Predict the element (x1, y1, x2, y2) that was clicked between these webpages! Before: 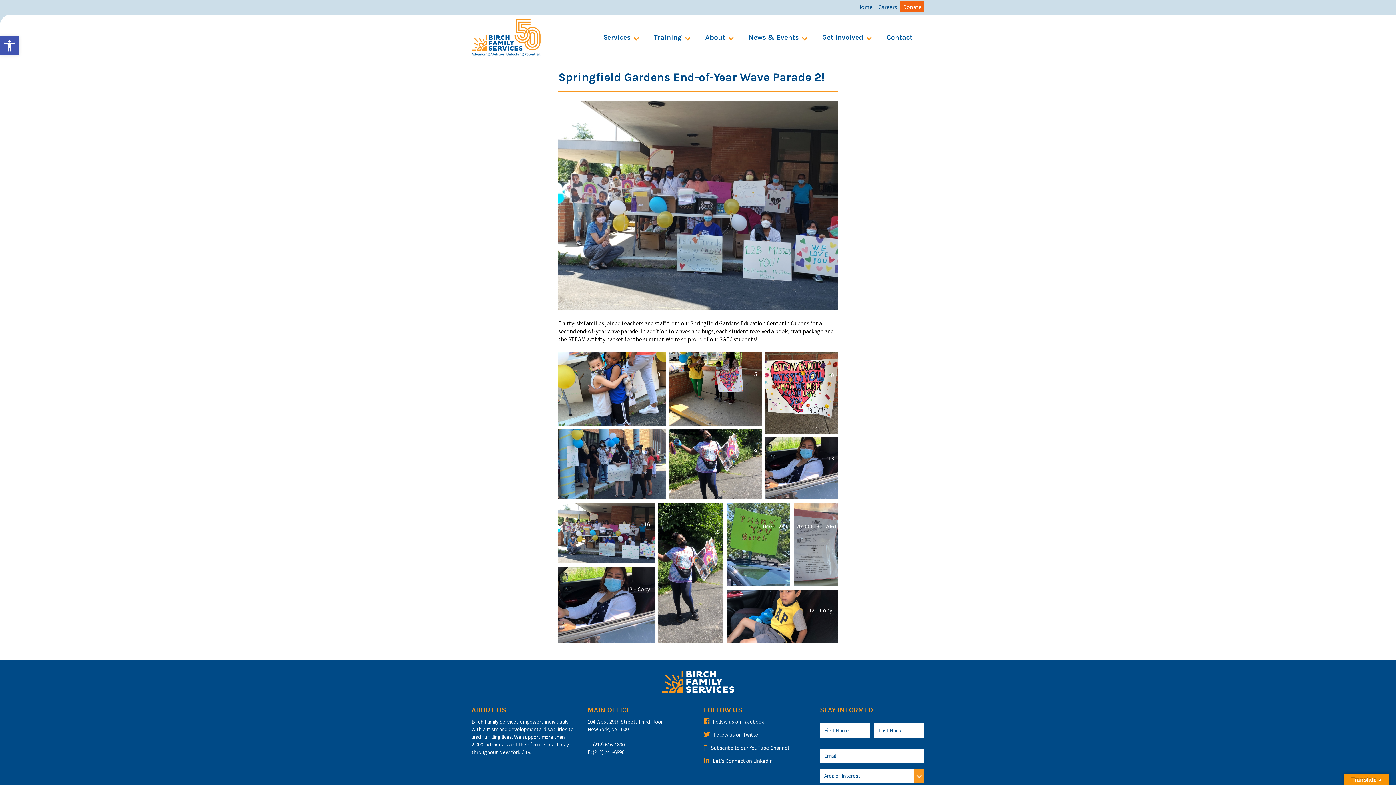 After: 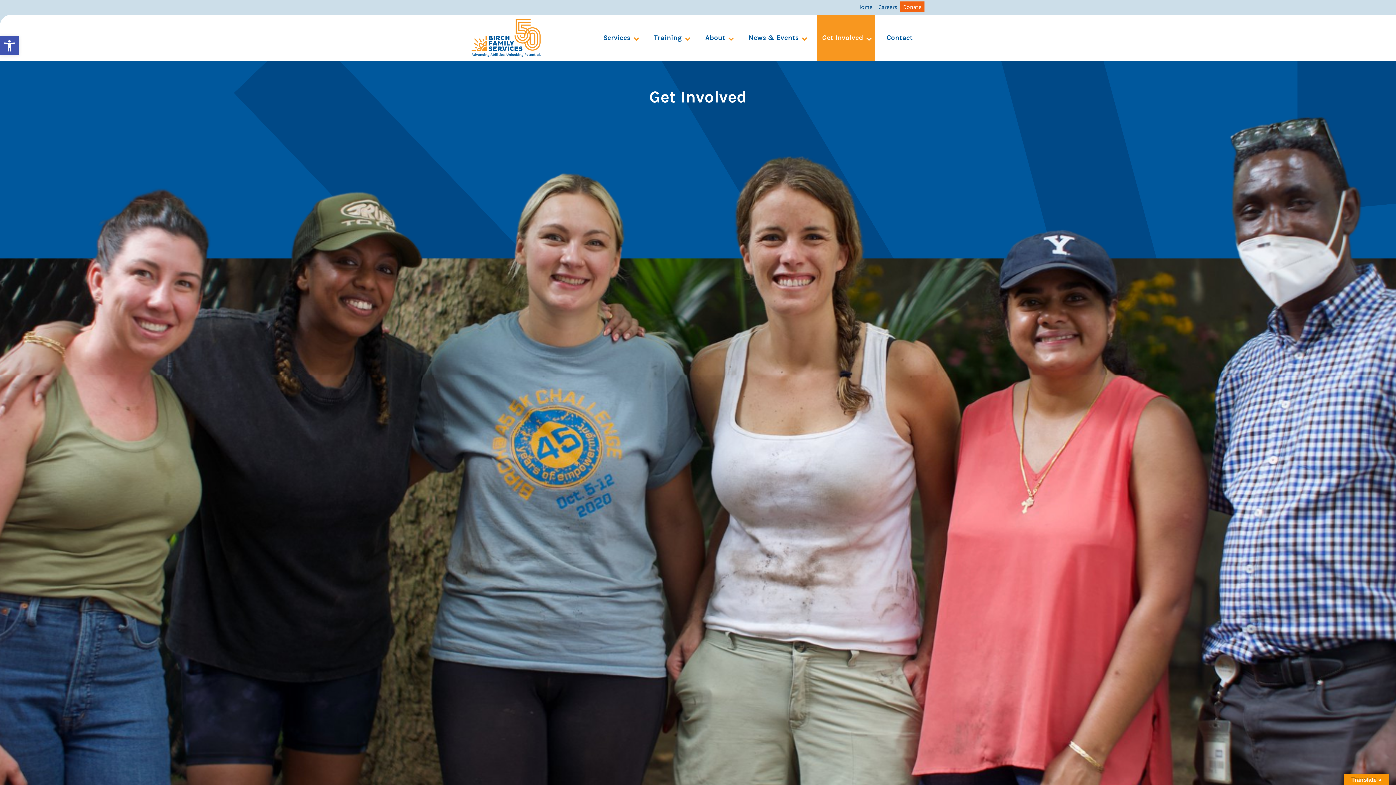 Action: bbox: (817, 14, 875, 60) label: Get Involved